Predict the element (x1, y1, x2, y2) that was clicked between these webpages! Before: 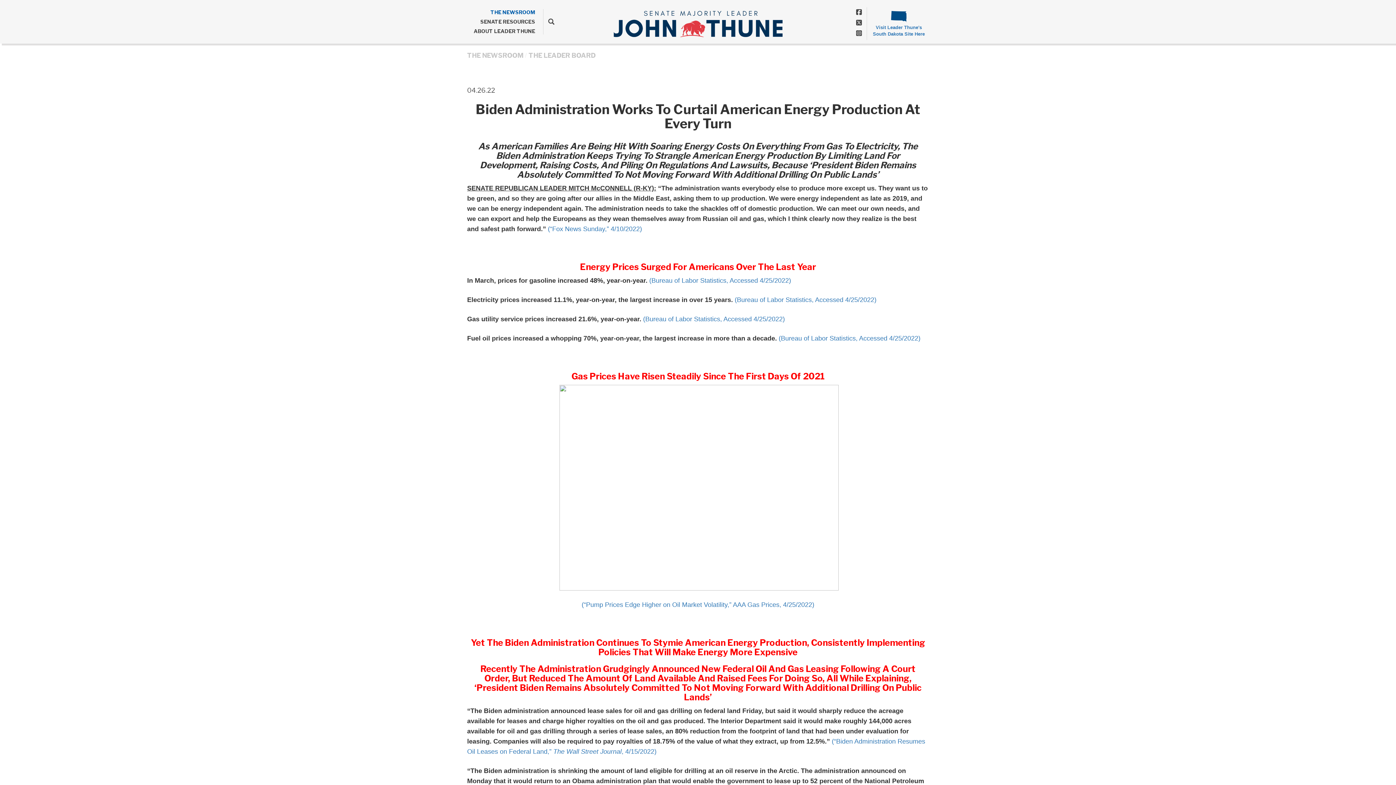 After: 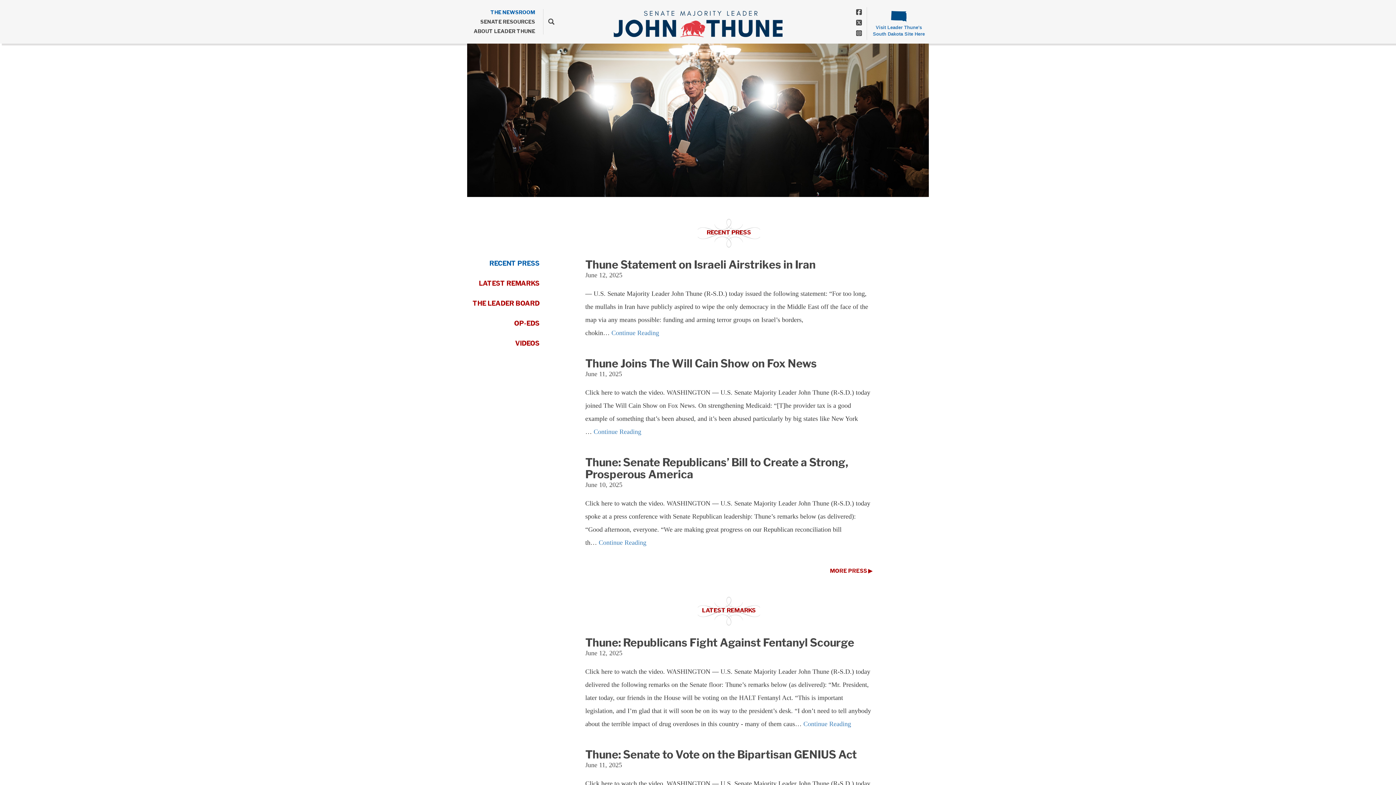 Action: label: THE NEWSROOM bbox: (467, 51, 523, 59)